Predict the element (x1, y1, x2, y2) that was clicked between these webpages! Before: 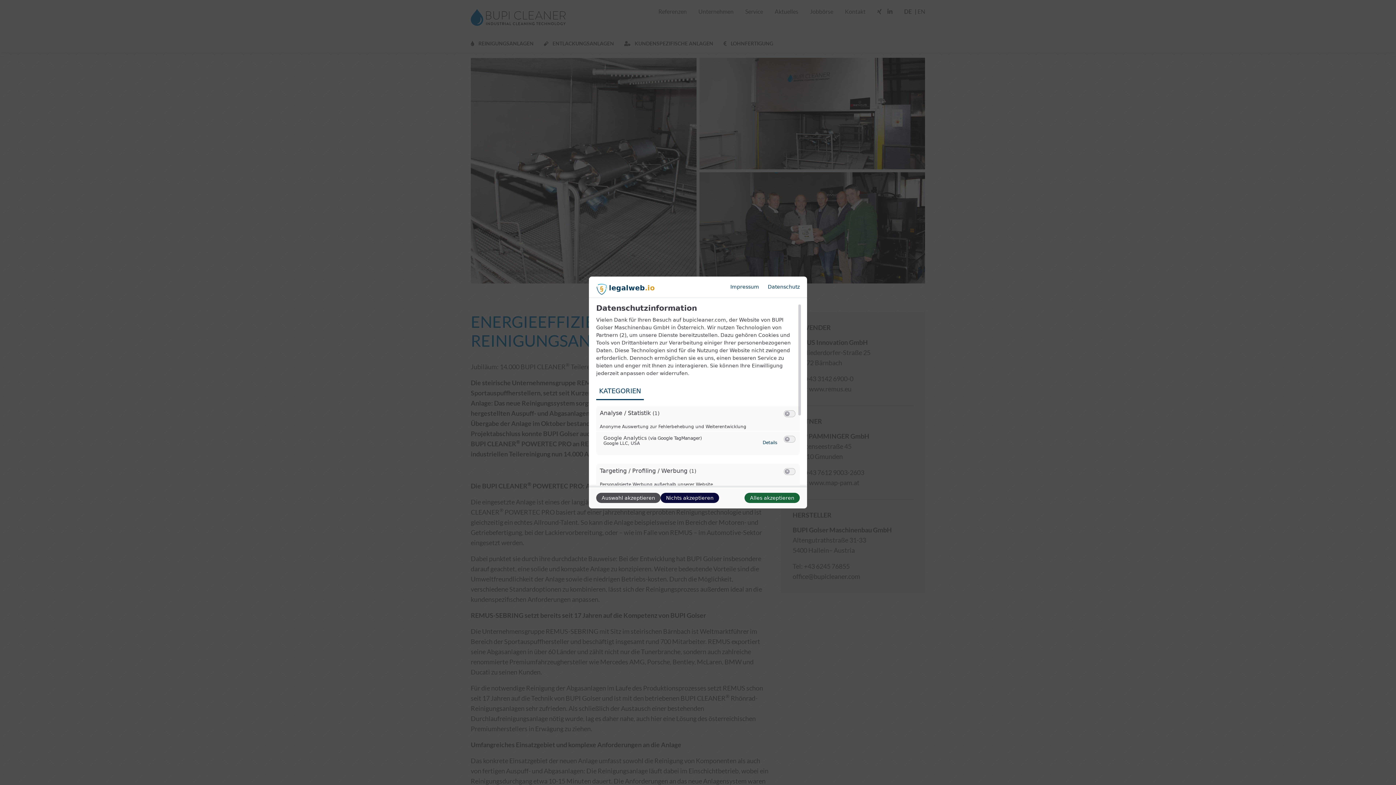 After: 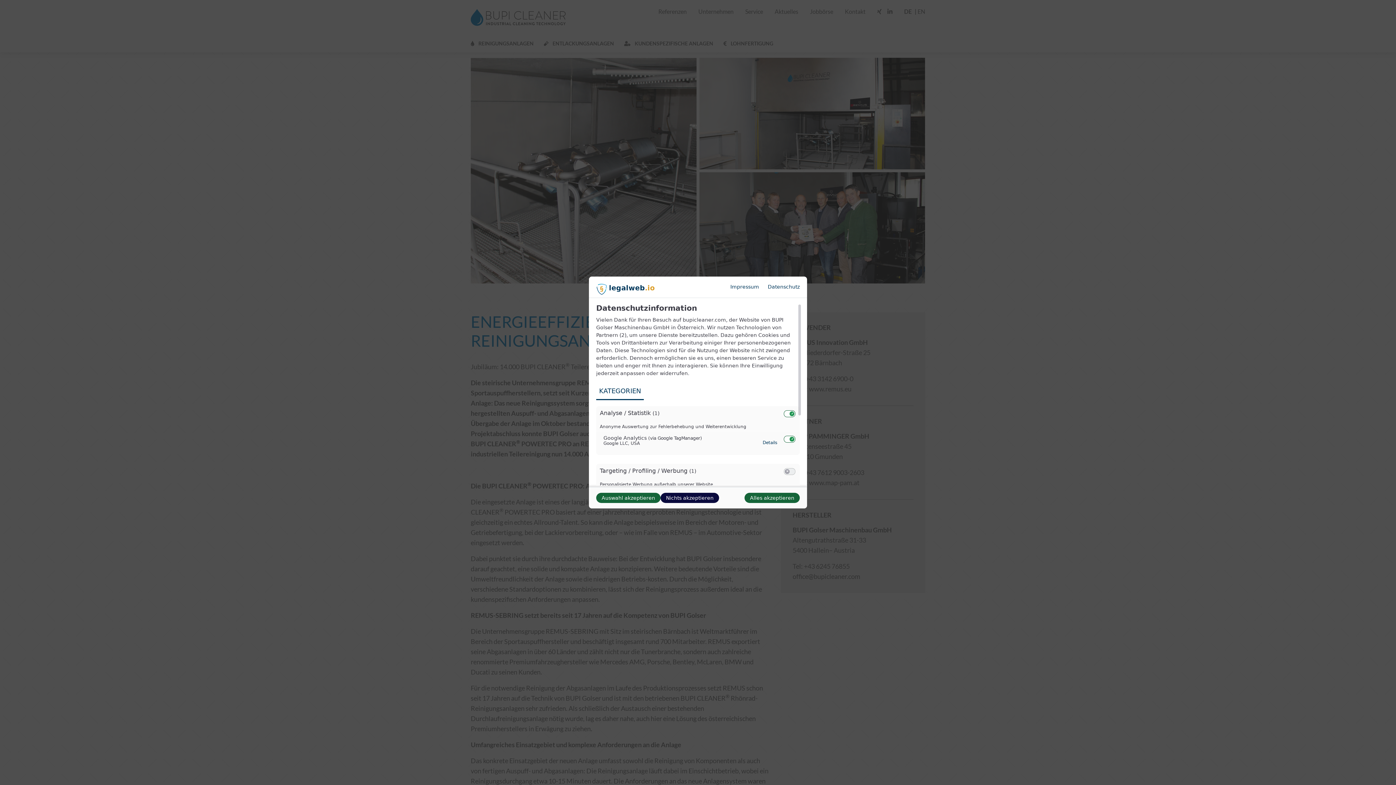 Action: bbox: (785, 437, 789, 441)